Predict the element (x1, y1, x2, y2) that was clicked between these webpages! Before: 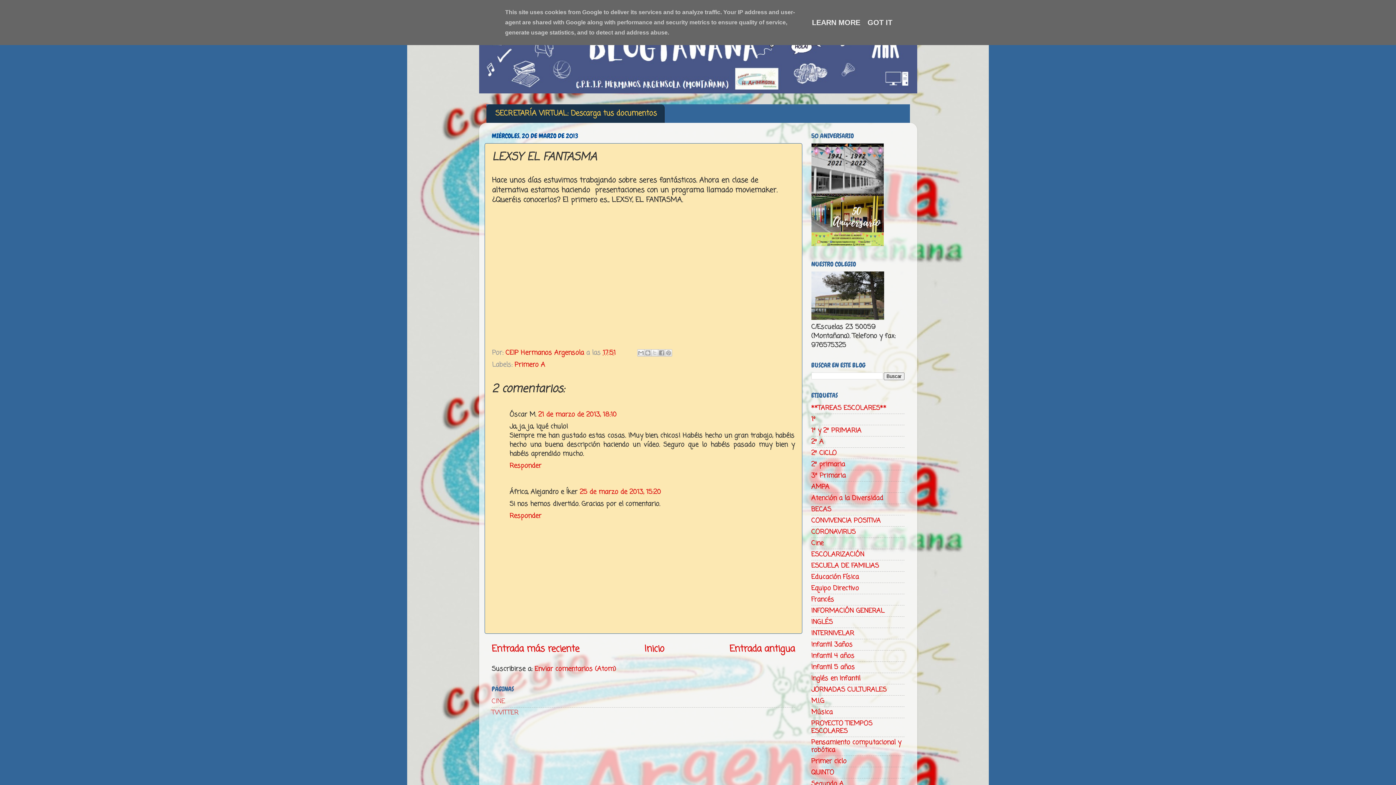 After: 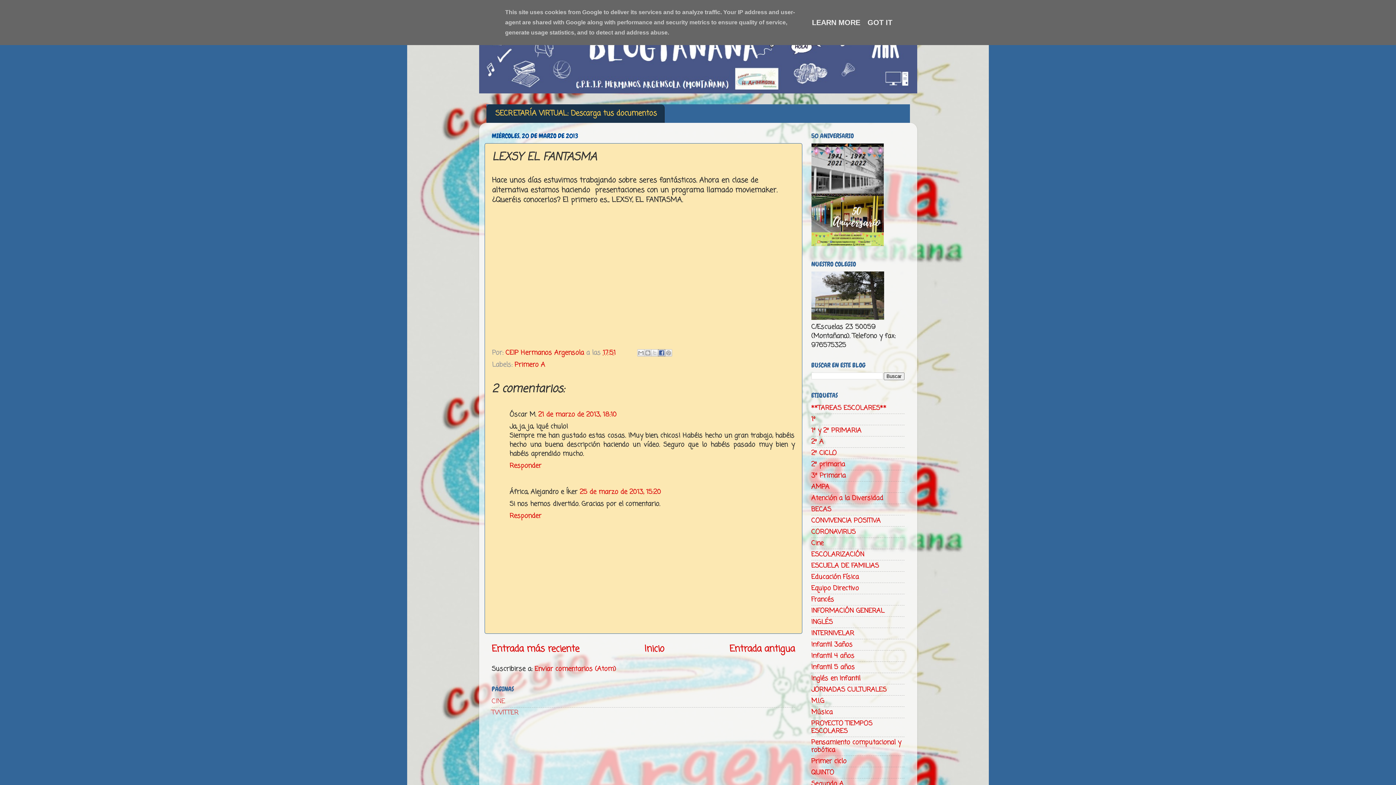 Action: bbox: (658, 349, 665, 356) label: Compartir con Facebook